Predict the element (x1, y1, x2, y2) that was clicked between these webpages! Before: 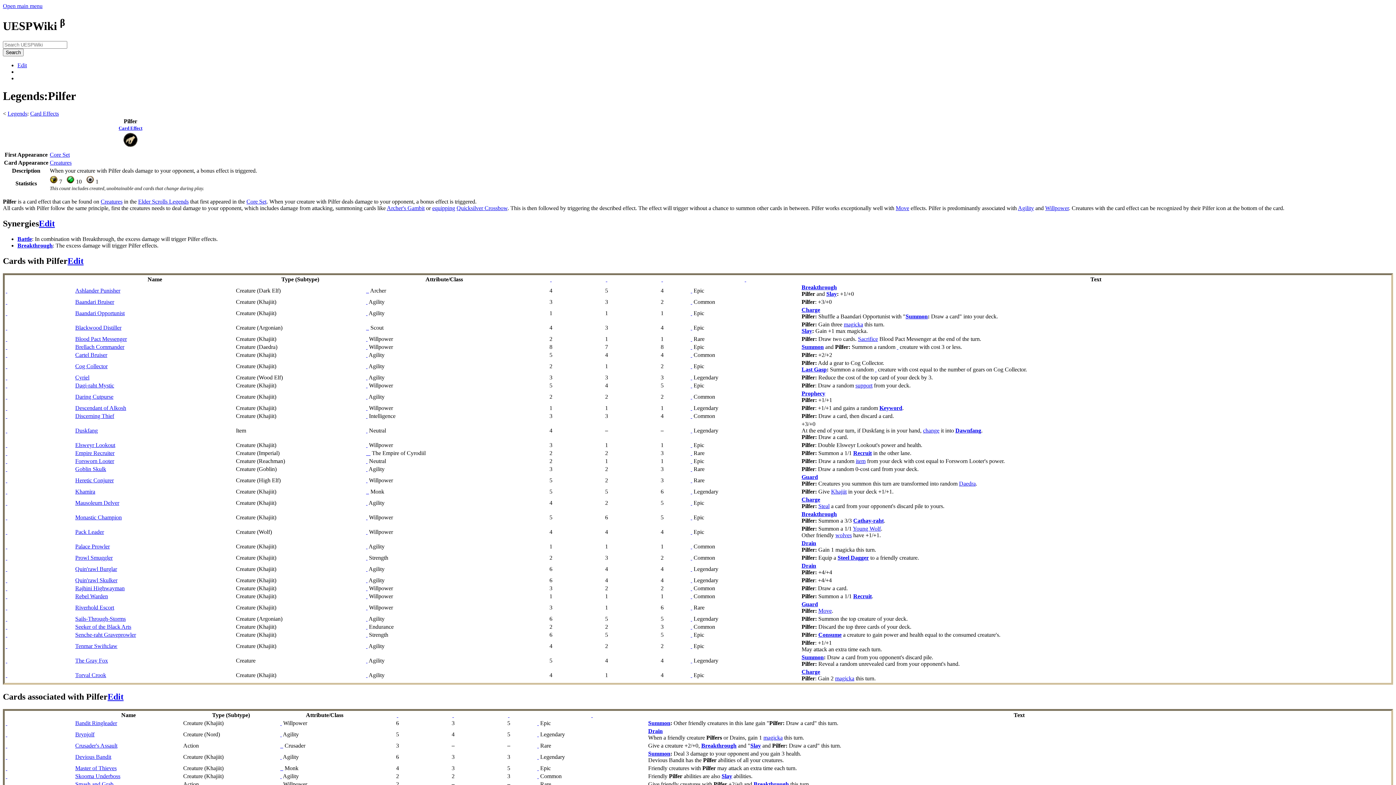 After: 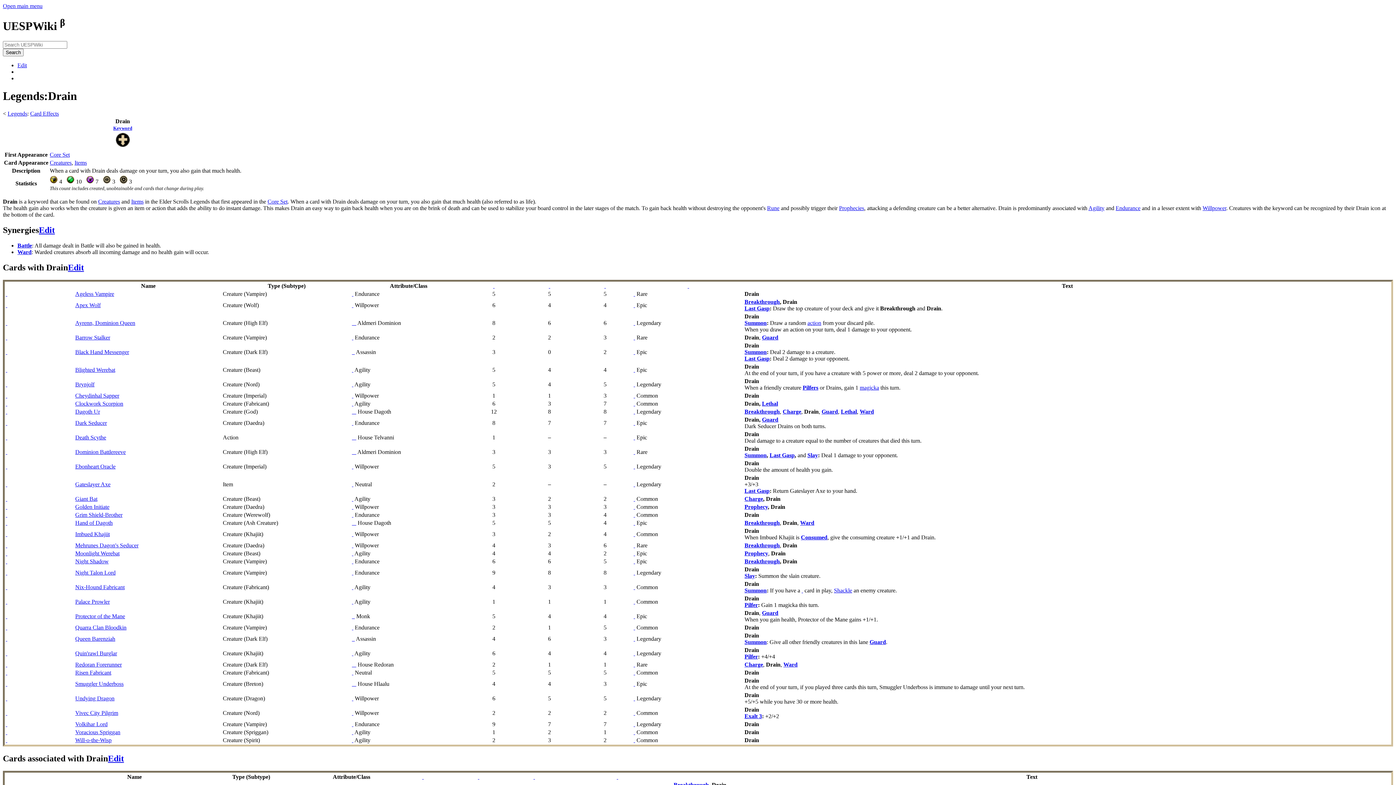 Action: label: Drain bbox: (801, 540, 816, 546)